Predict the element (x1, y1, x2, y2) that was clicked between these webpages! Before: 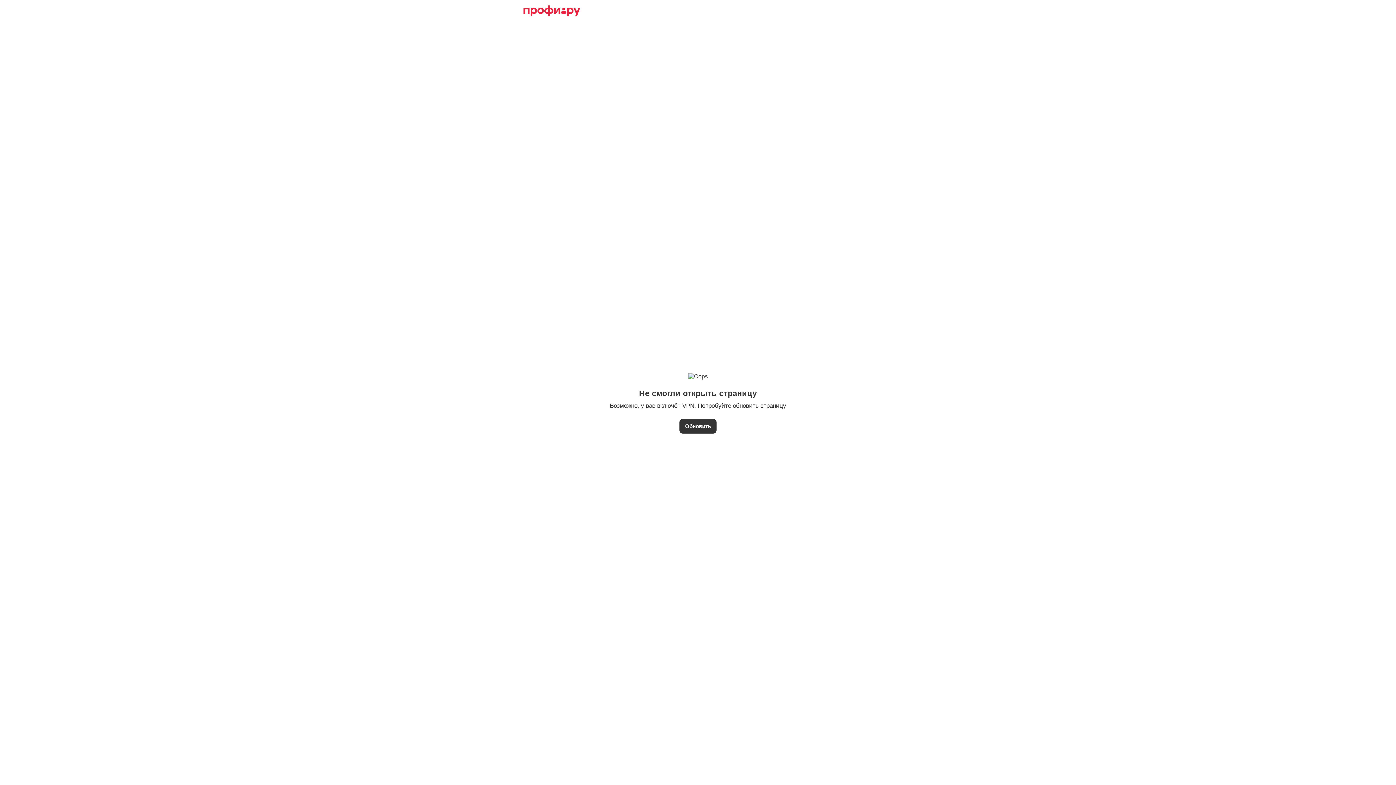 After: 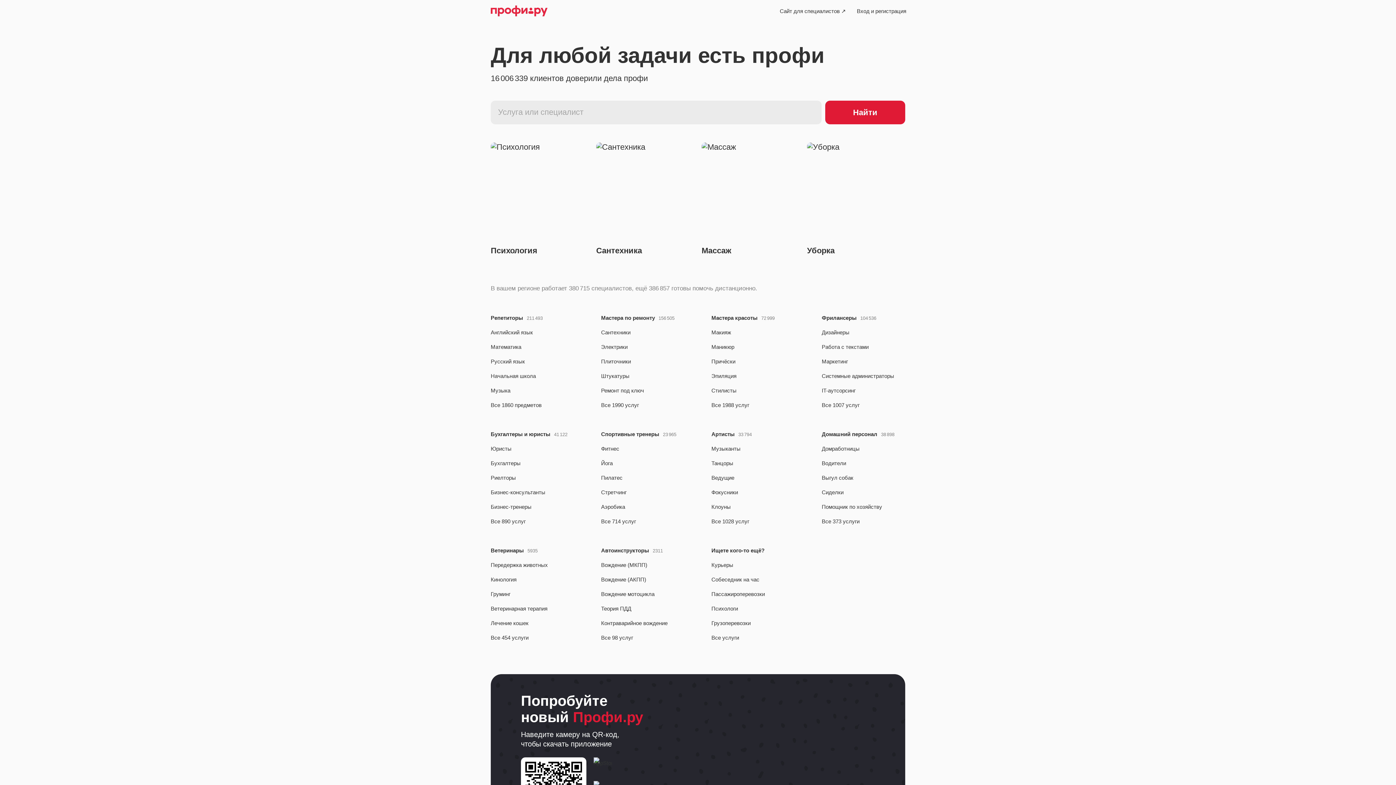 Action: bbox: (523, 5, 580, 16)